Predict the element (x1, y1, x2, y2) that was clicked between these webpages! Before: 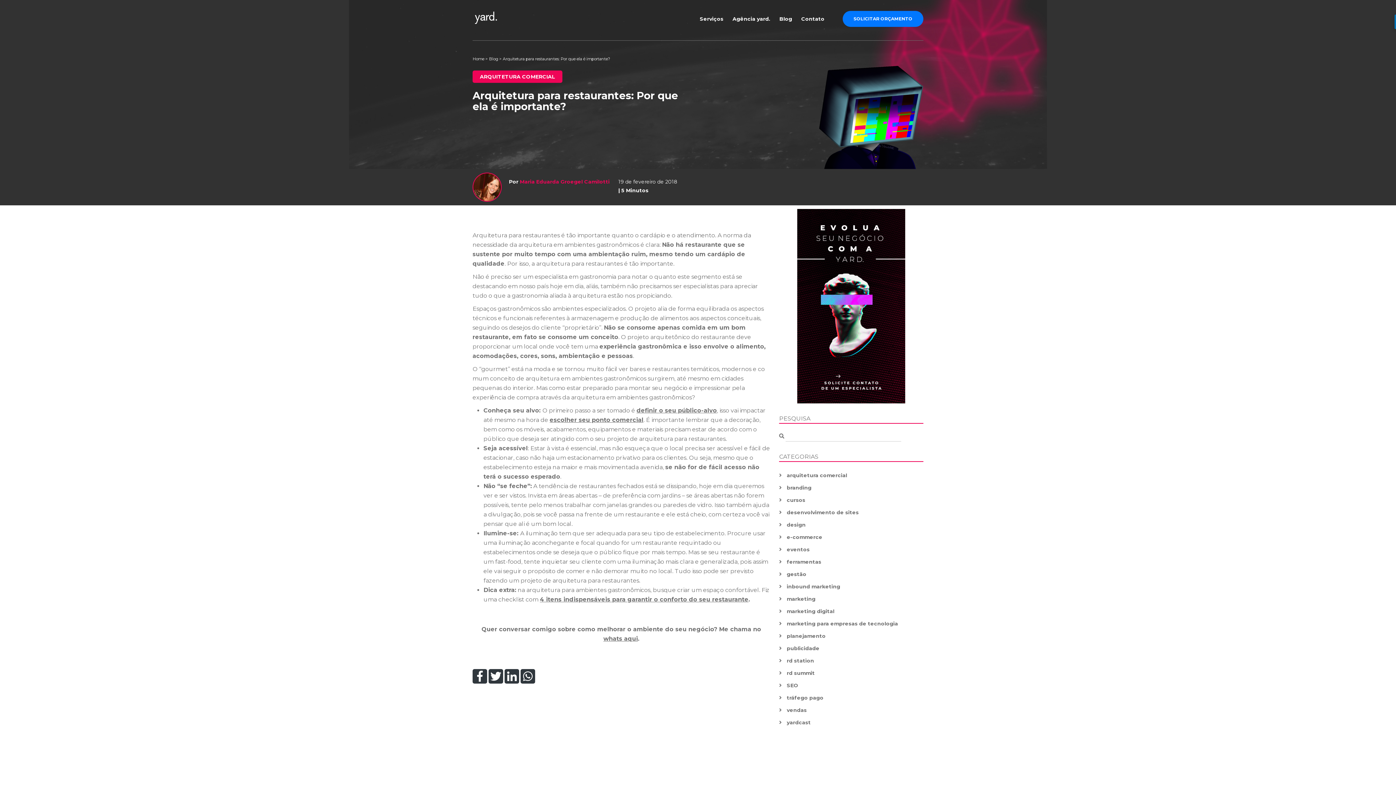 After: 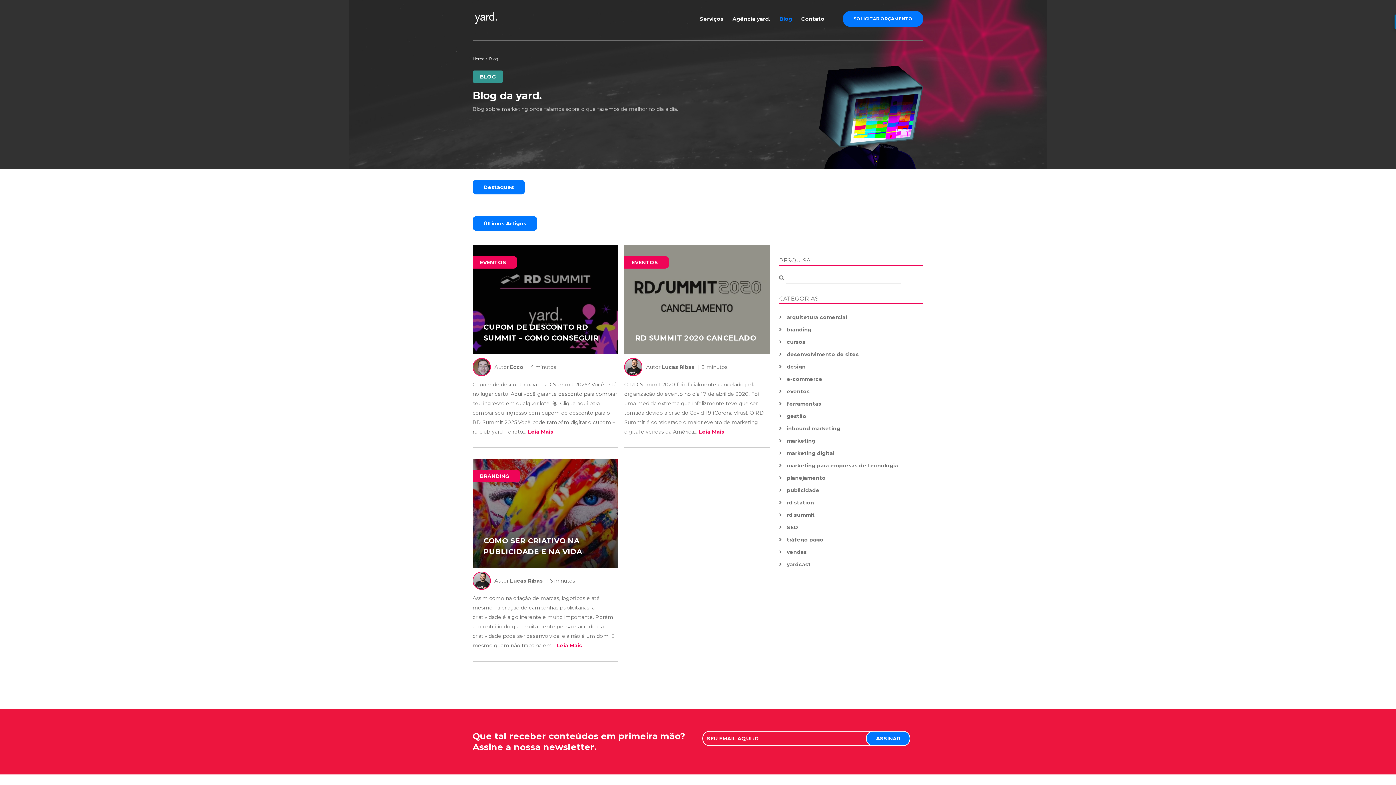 Action: bbox: (786, 546, 809, 552) label: eventos